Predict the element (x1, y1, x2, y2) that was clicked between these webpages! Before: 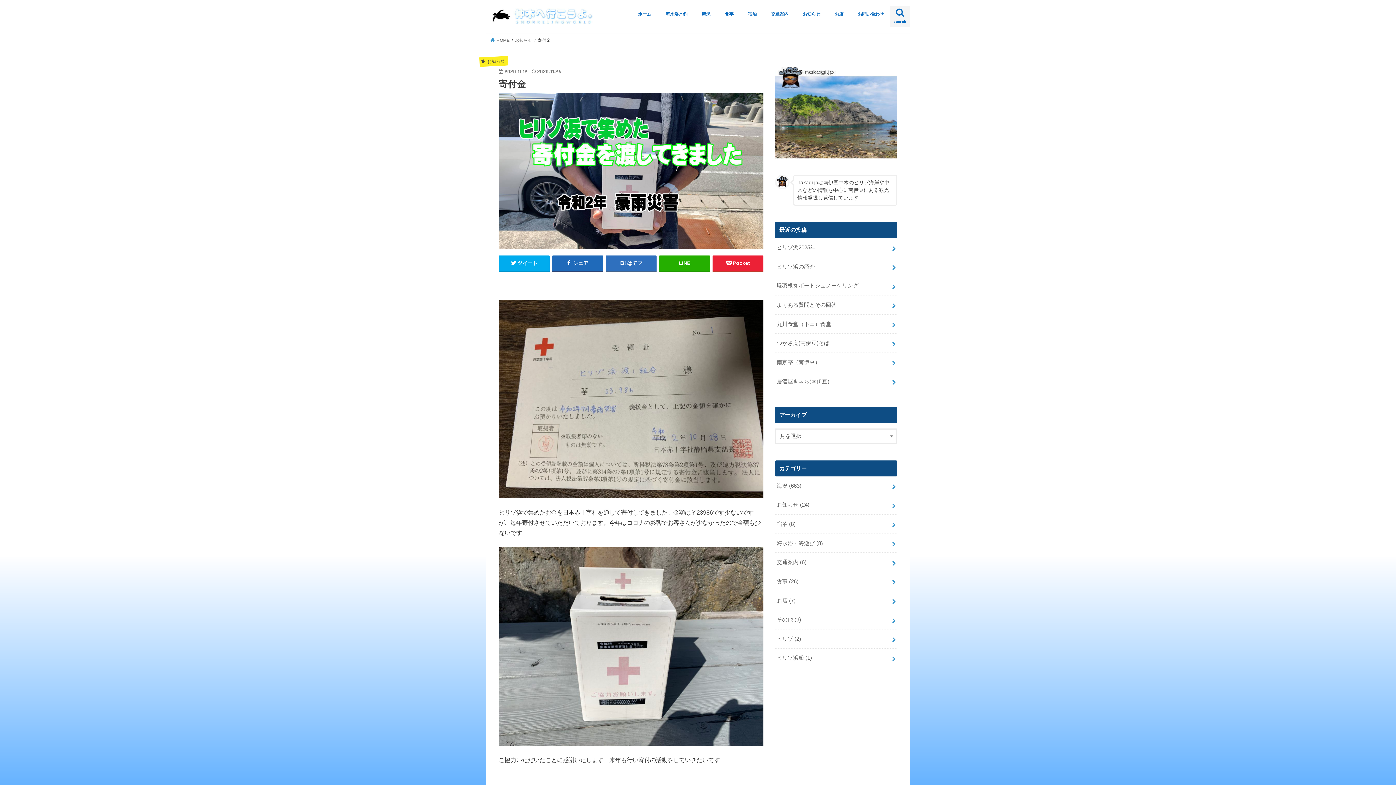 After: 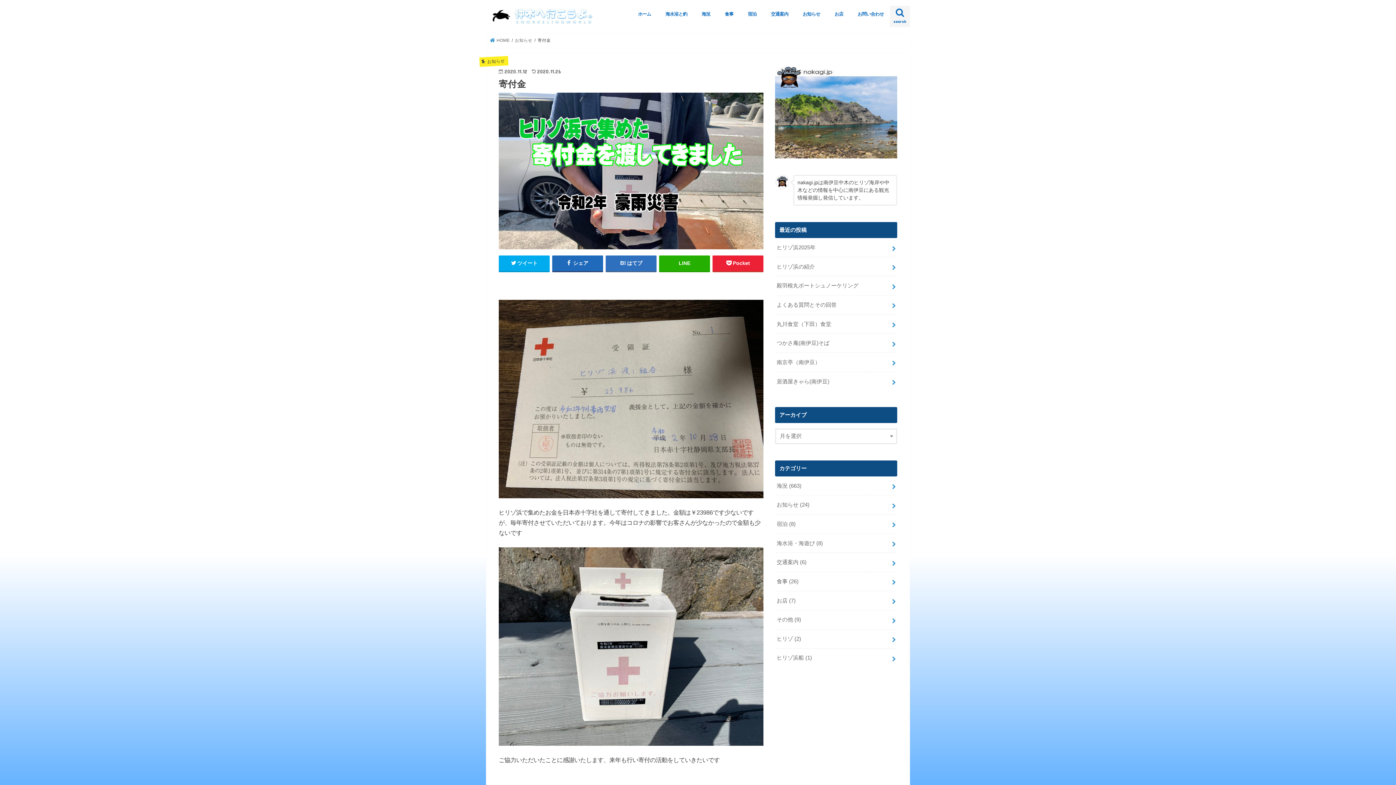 Action: bbox: (881, 122, 898, 140)